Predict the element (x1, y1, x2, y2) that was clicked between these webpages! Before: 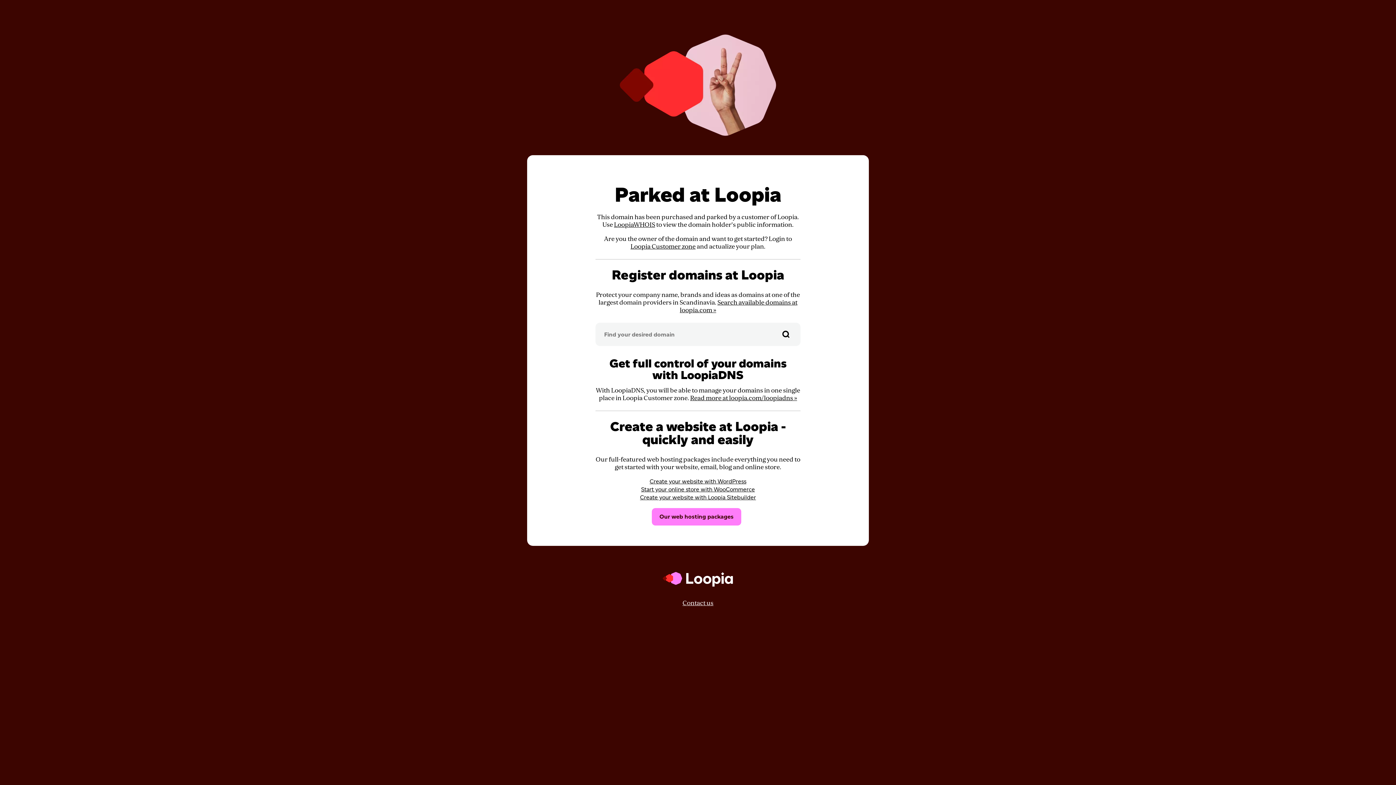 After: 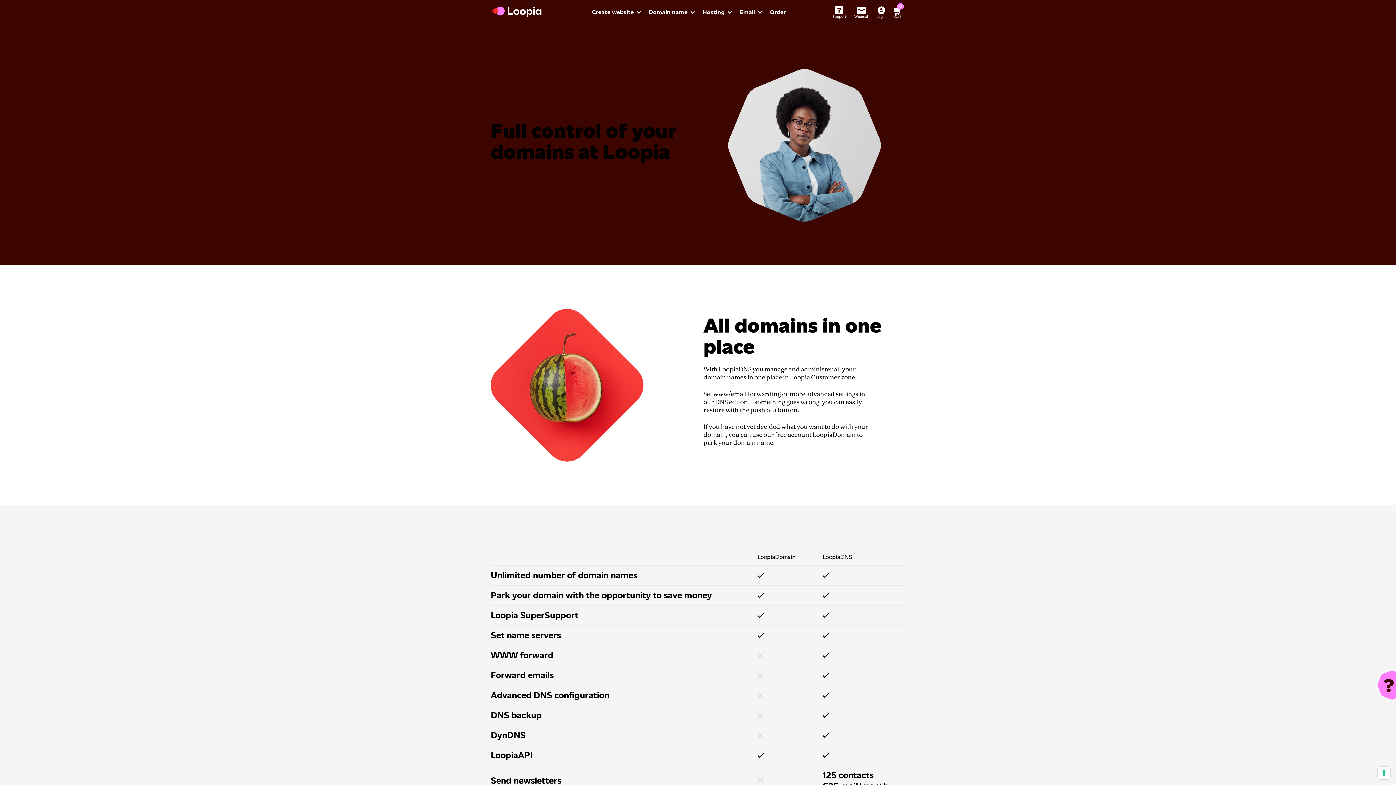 Action: bbox: (690, 394, 797, 402) label: Read more at loopia.com/loopiadns »